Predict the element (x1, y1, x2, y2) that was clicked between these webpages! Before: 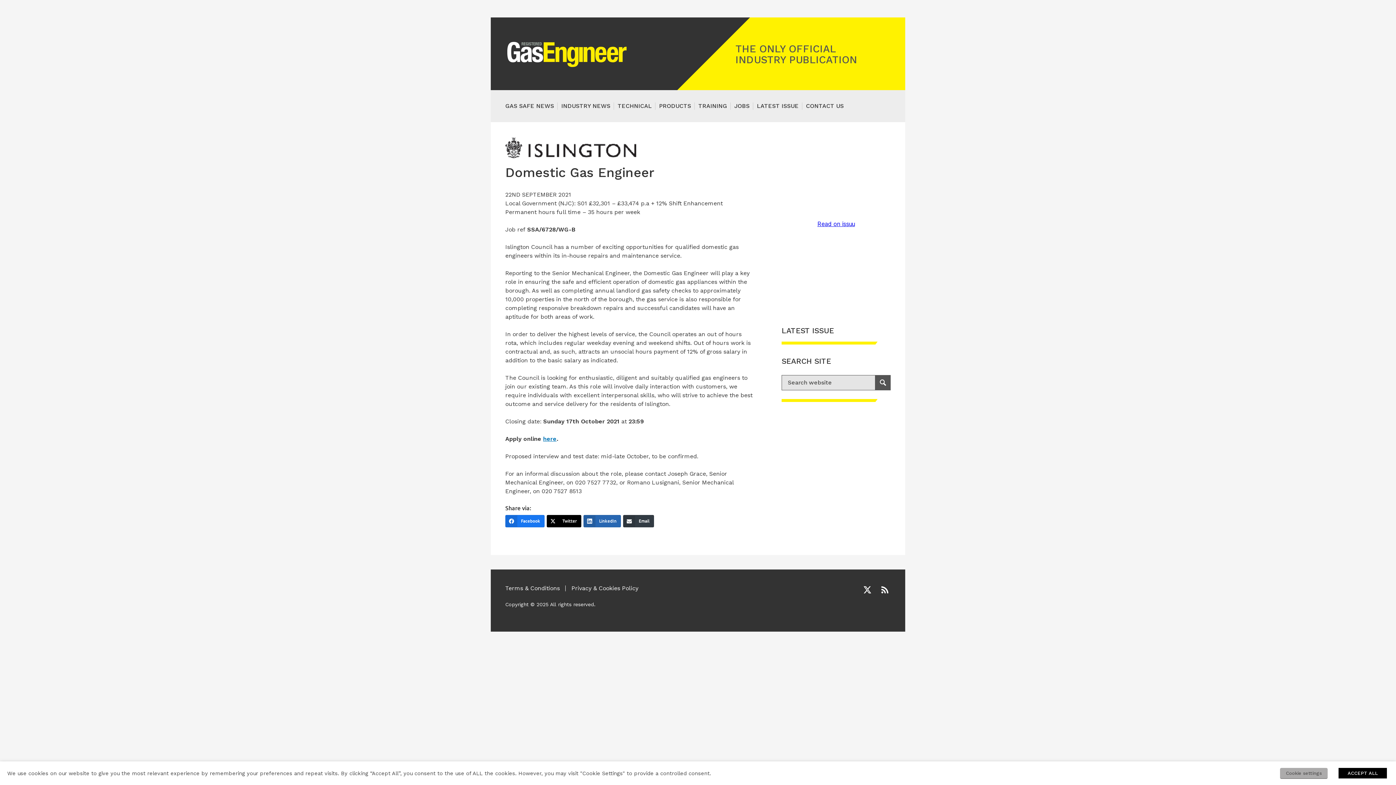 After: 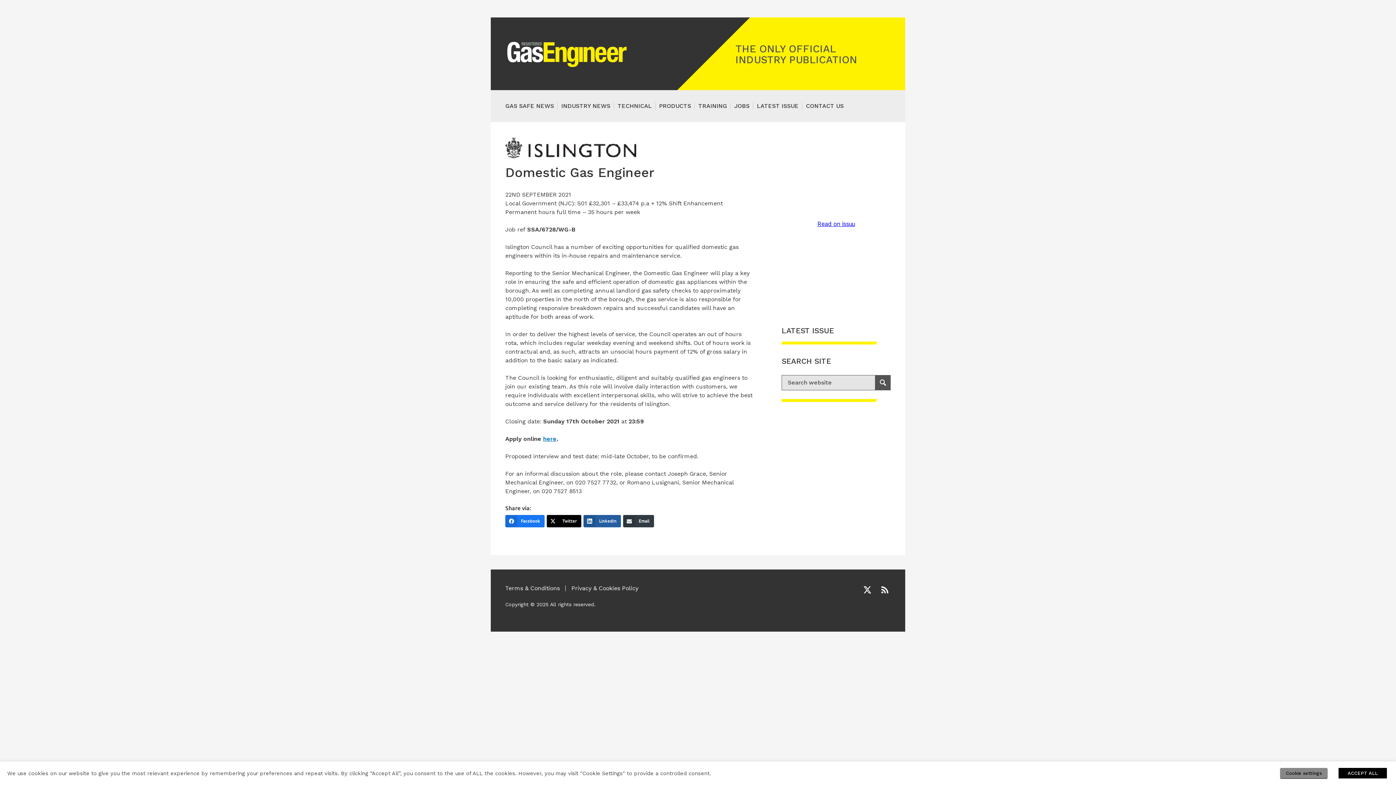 Action: bbox: (583, 515, 621, 527) label: LinkedIn